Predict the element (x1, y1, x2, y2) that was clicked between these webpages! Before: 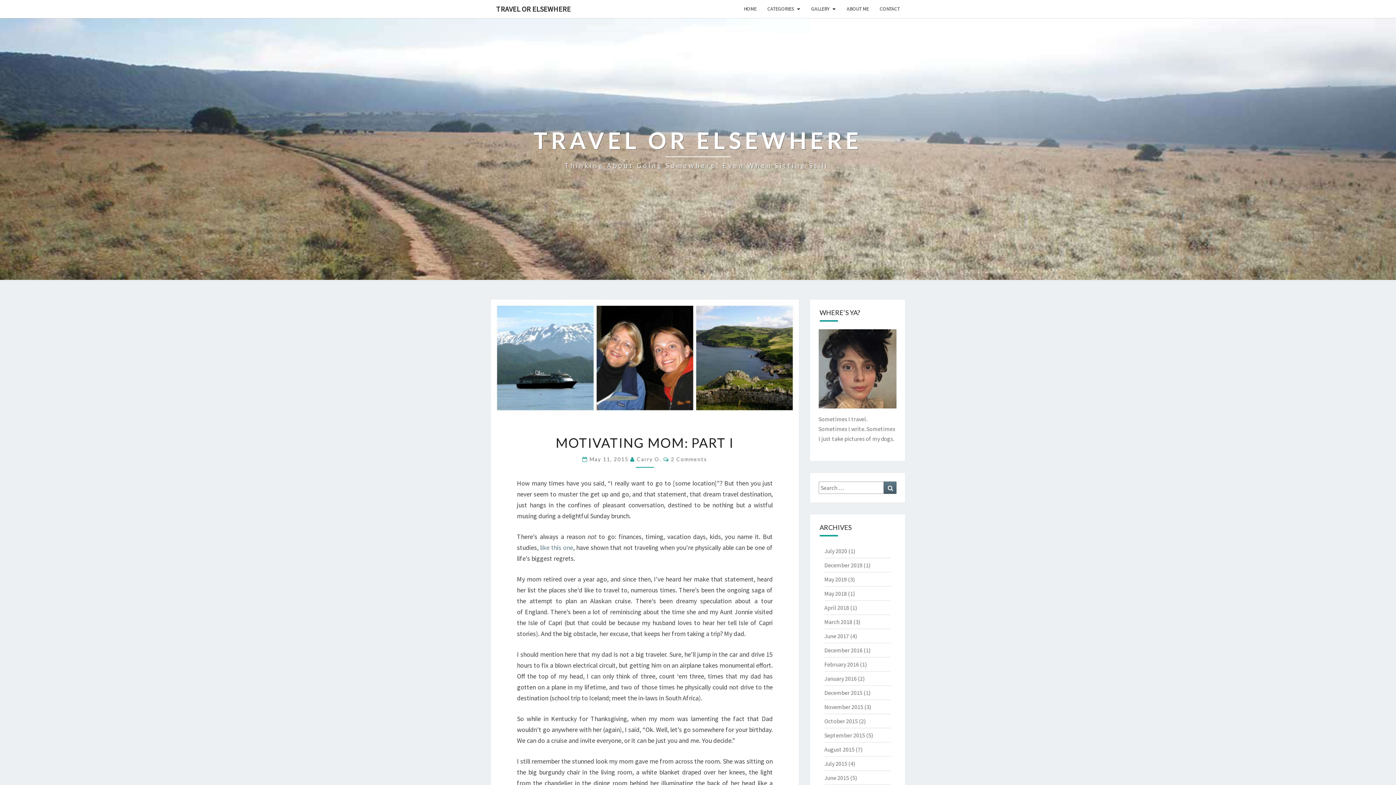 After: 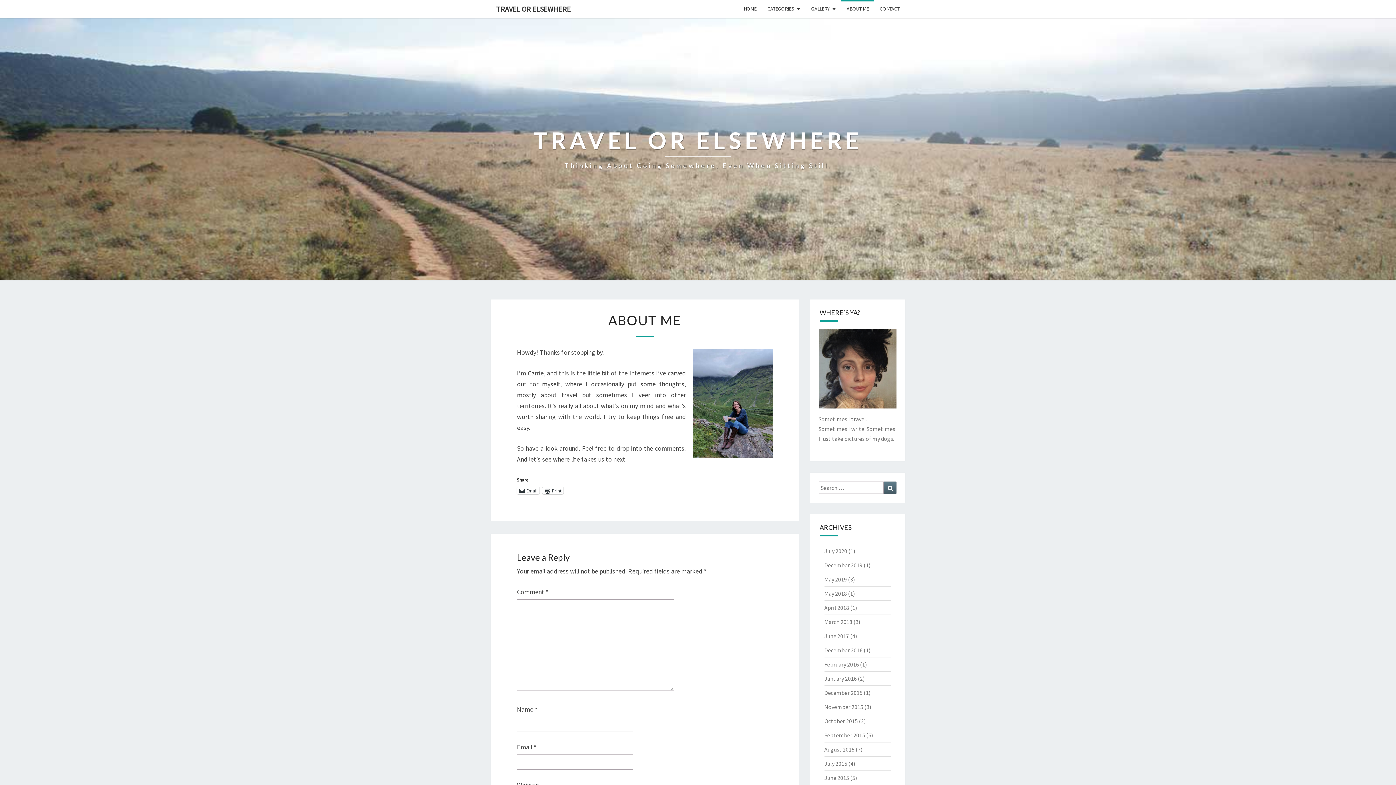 Action: bbox: (841, 0, 874, 17) label: ABOUT ME